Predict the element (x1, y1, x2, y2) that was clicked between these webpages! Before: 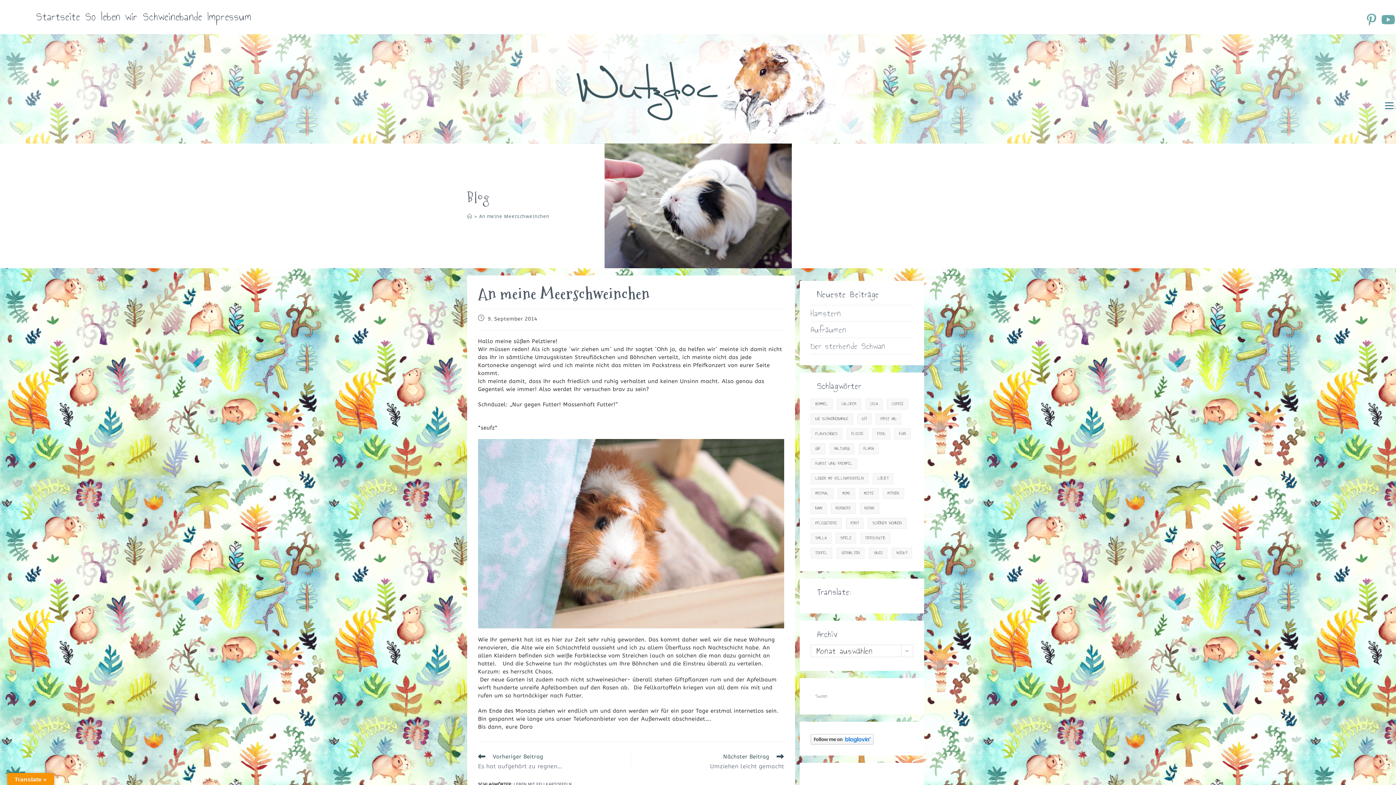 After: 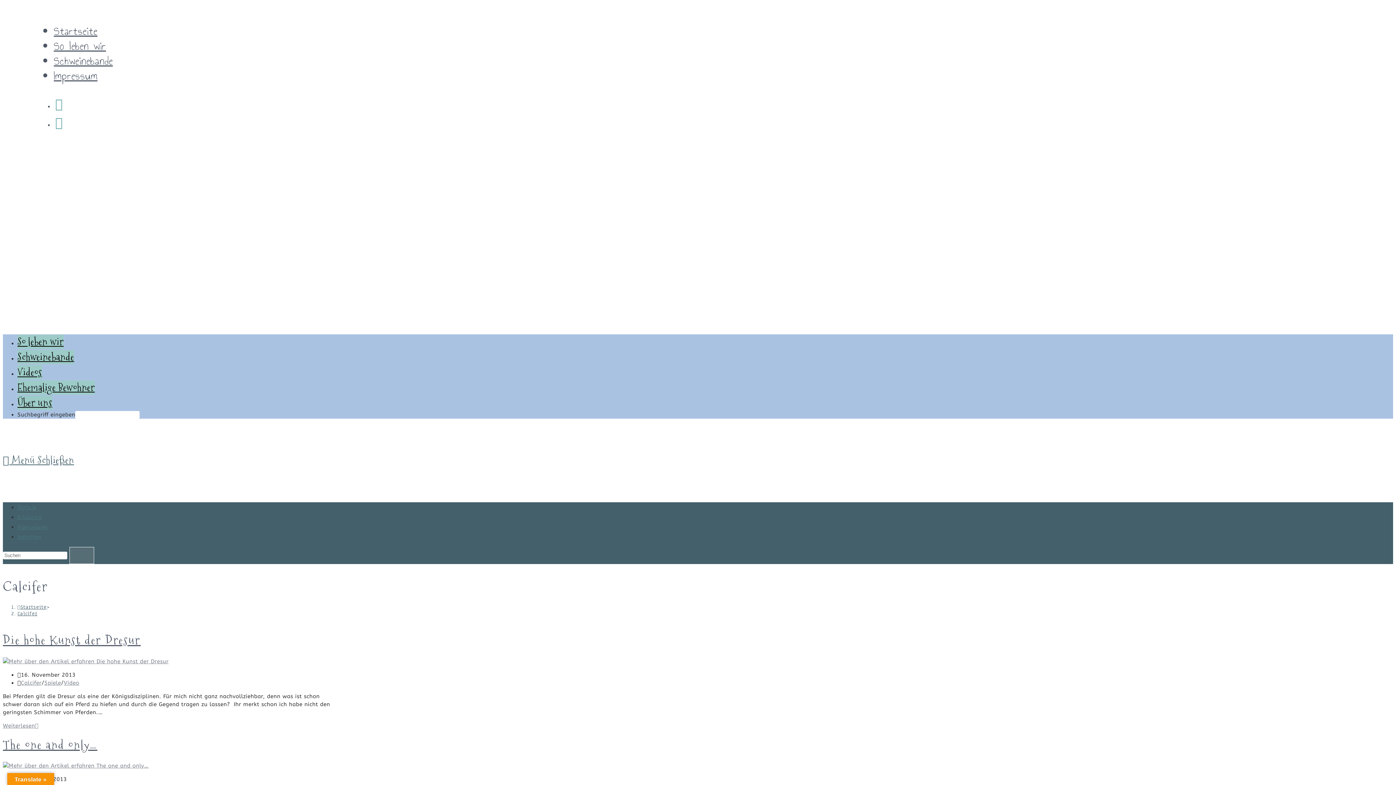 Action: label: Calcifer (2 Einträge) bbox: (837, 398, 861, 409)